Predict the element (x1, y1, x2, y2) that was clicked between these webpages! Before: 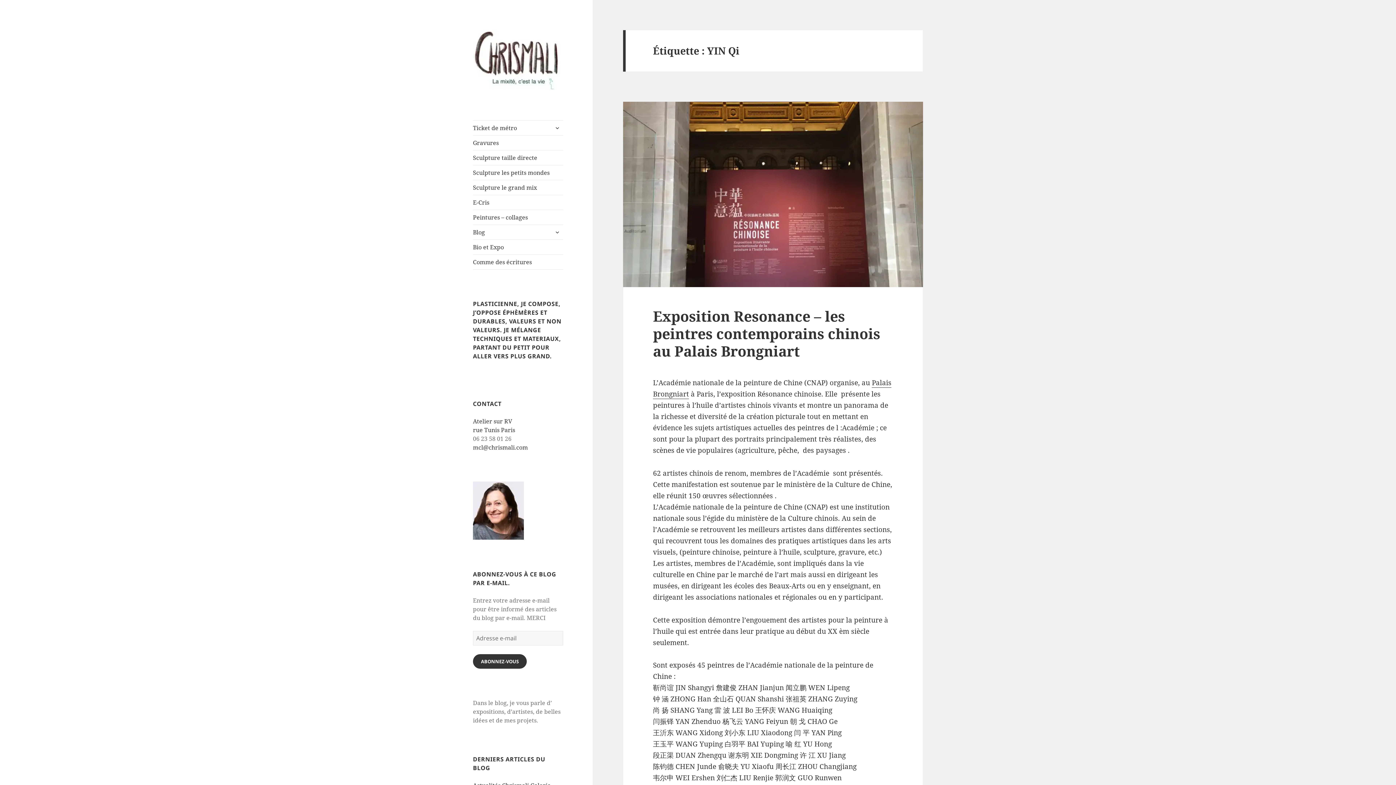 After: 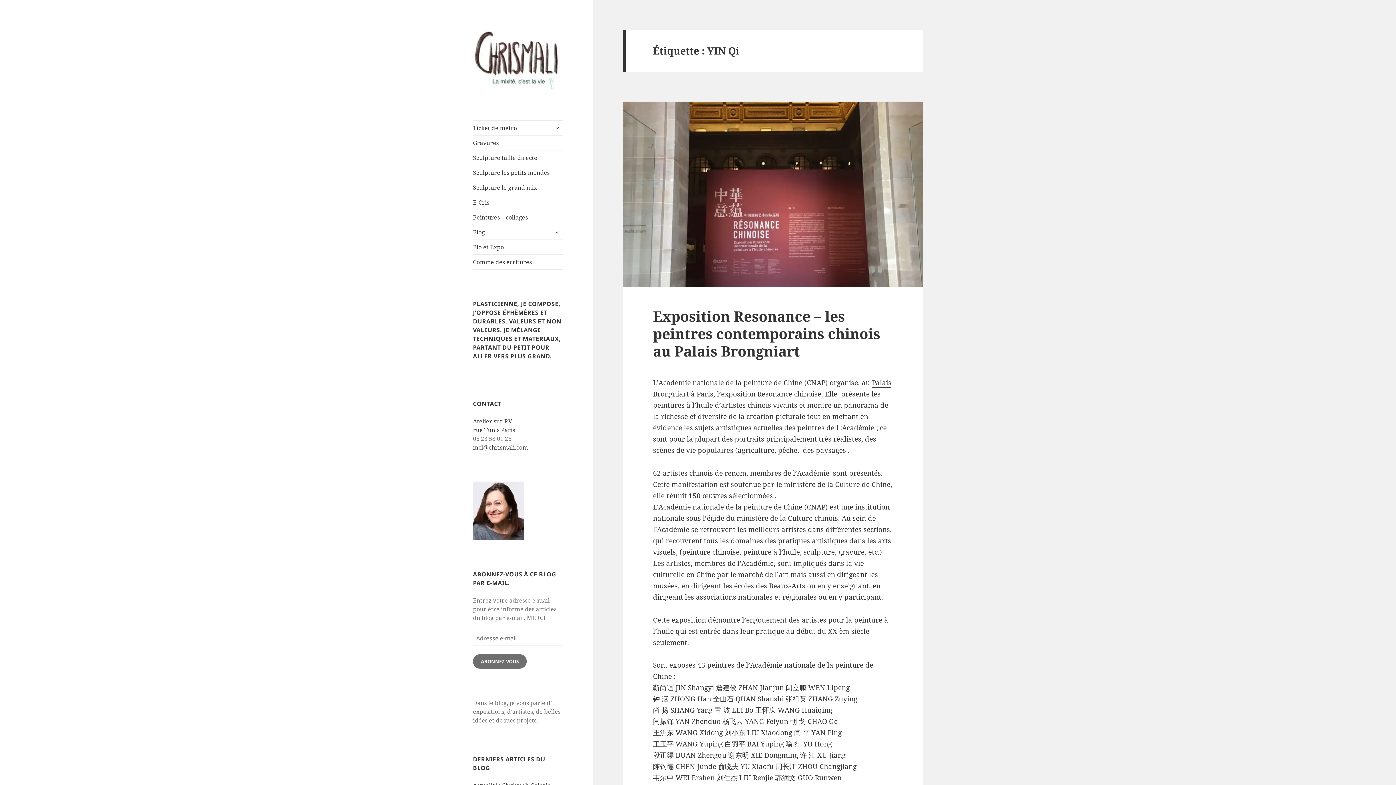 Action: label: ABONNEZ-VOUS bbox: (473, 654, 526, 669)